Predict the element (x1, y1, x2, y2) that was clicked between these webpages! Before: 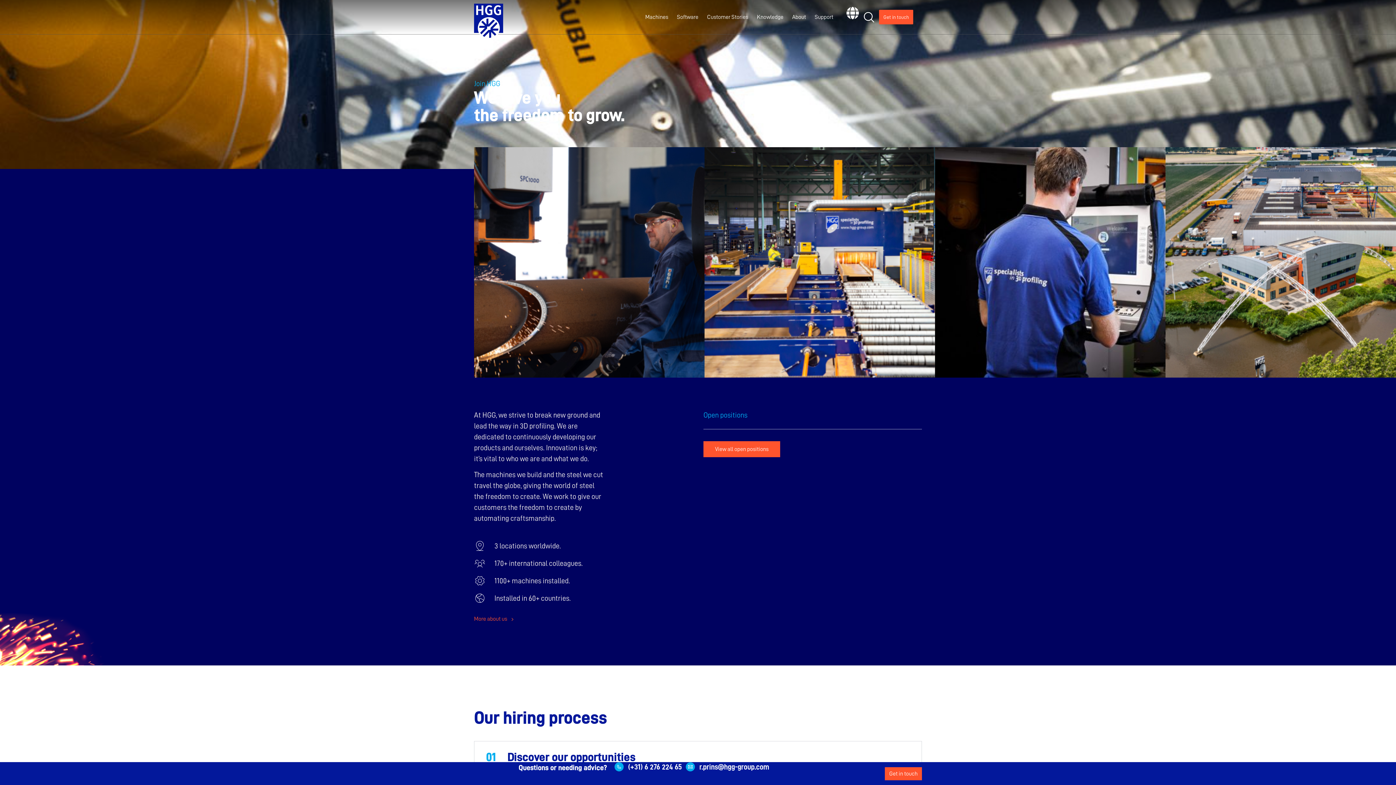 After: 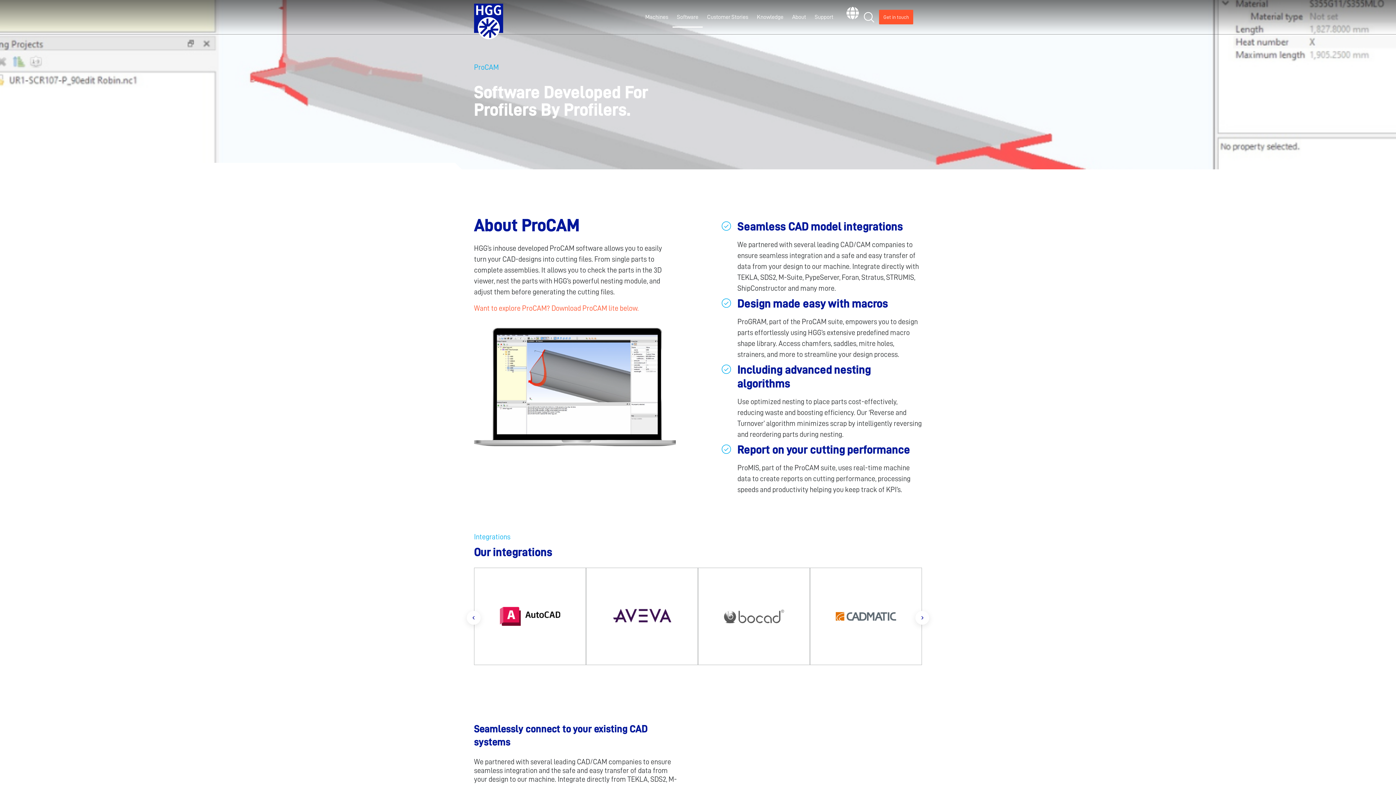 Action: label: Software bbox: (672, 6, 702, 27)